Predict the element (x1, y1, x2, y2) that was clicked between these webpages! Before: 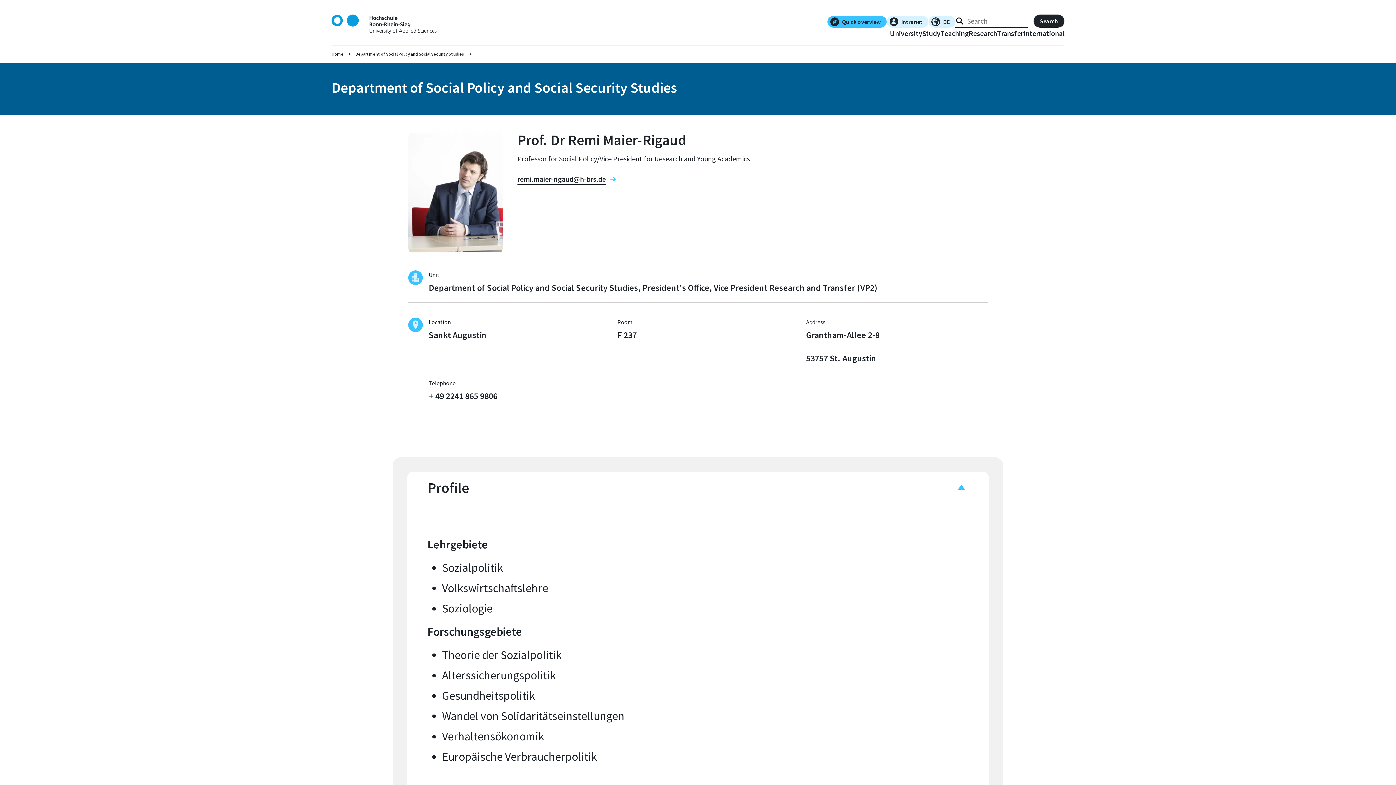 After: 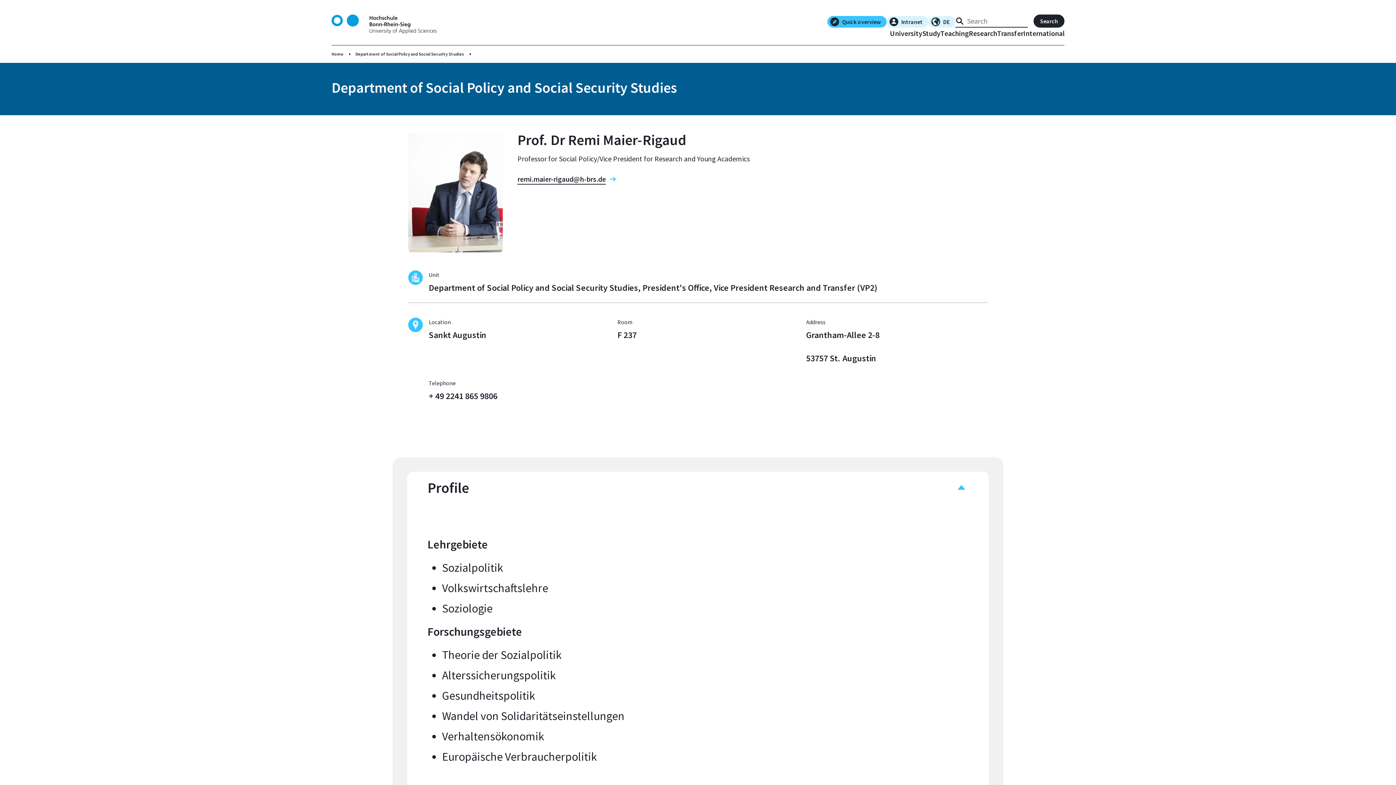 Action: bbox: (428, 390, 610, 402) label: + 49 2241 865 9806